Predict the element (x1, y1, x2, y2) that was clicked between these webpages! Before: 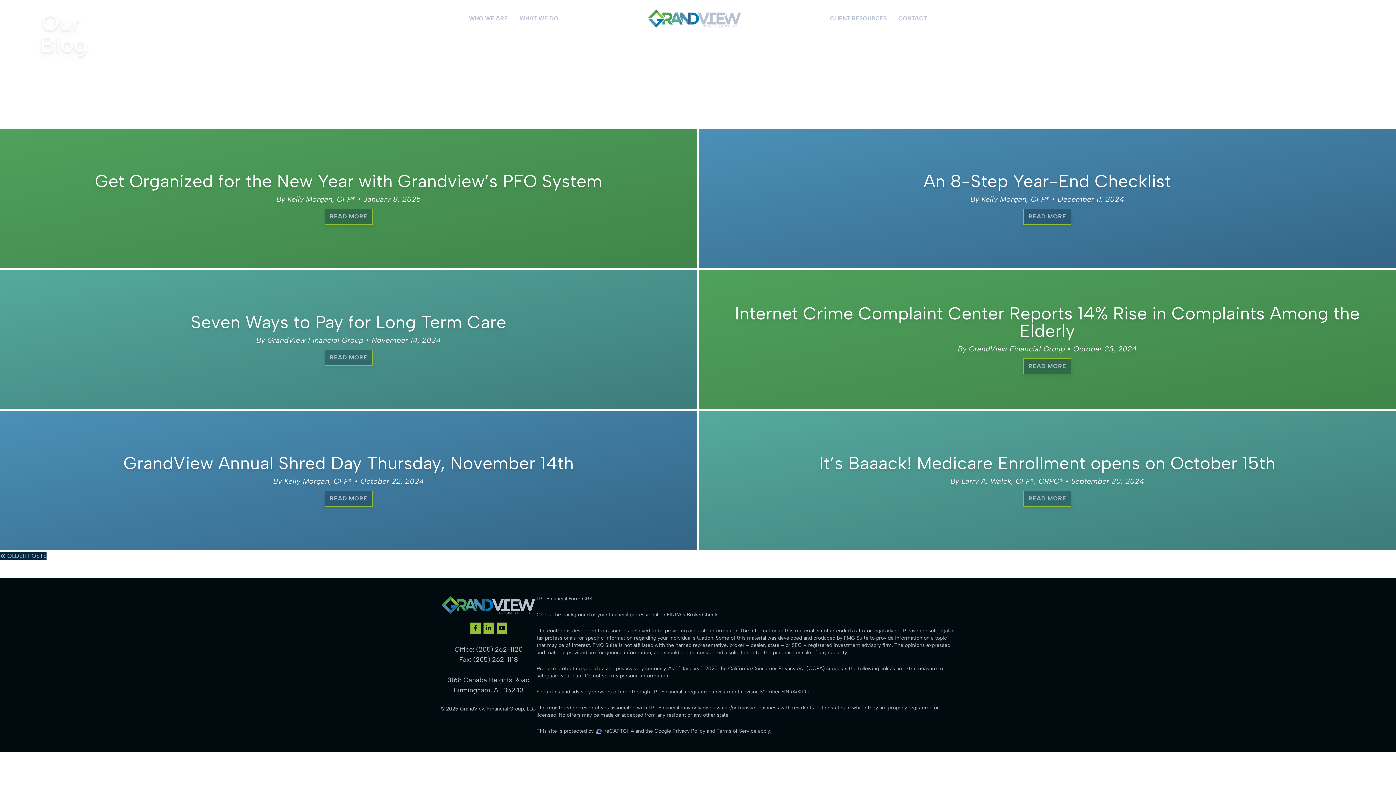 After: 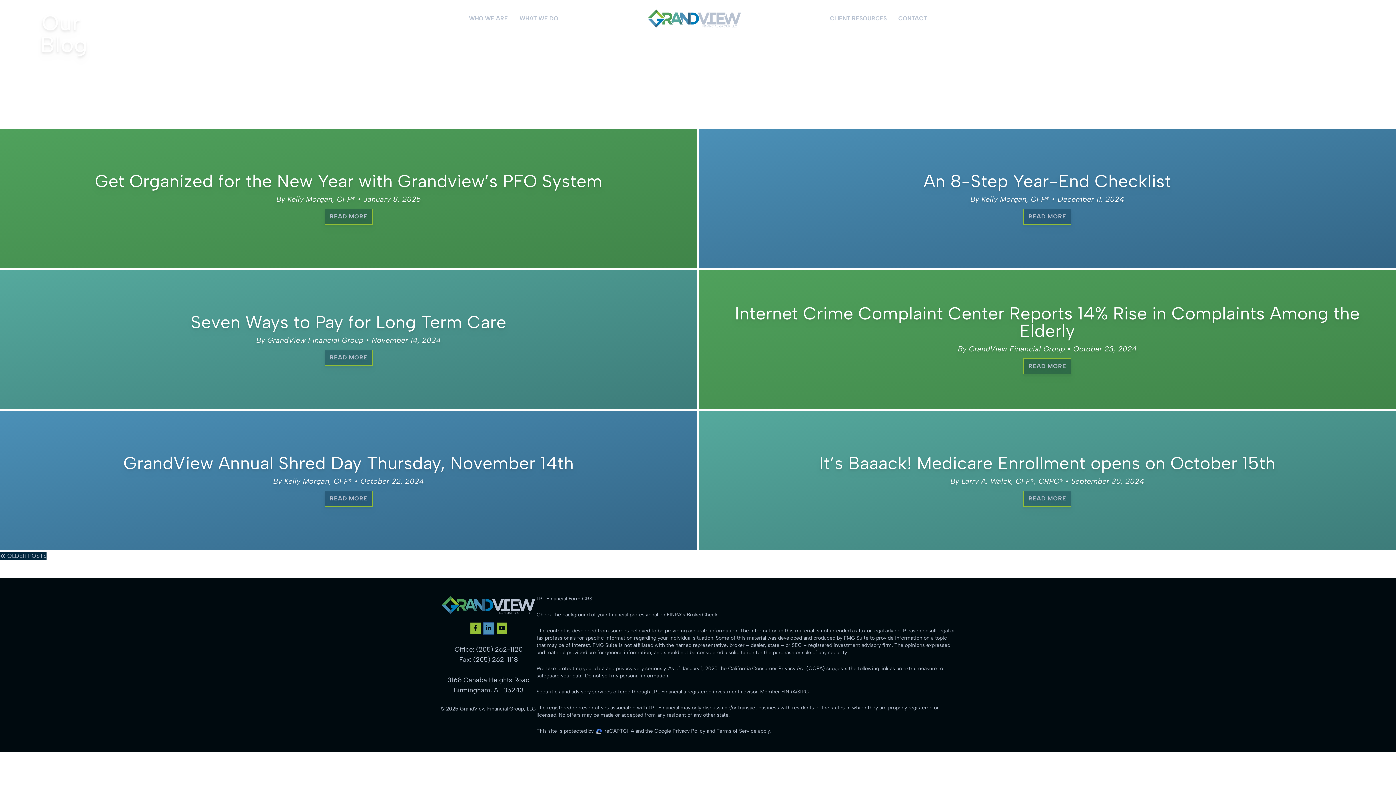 Action: bbox: (483, 622, 493, 634)